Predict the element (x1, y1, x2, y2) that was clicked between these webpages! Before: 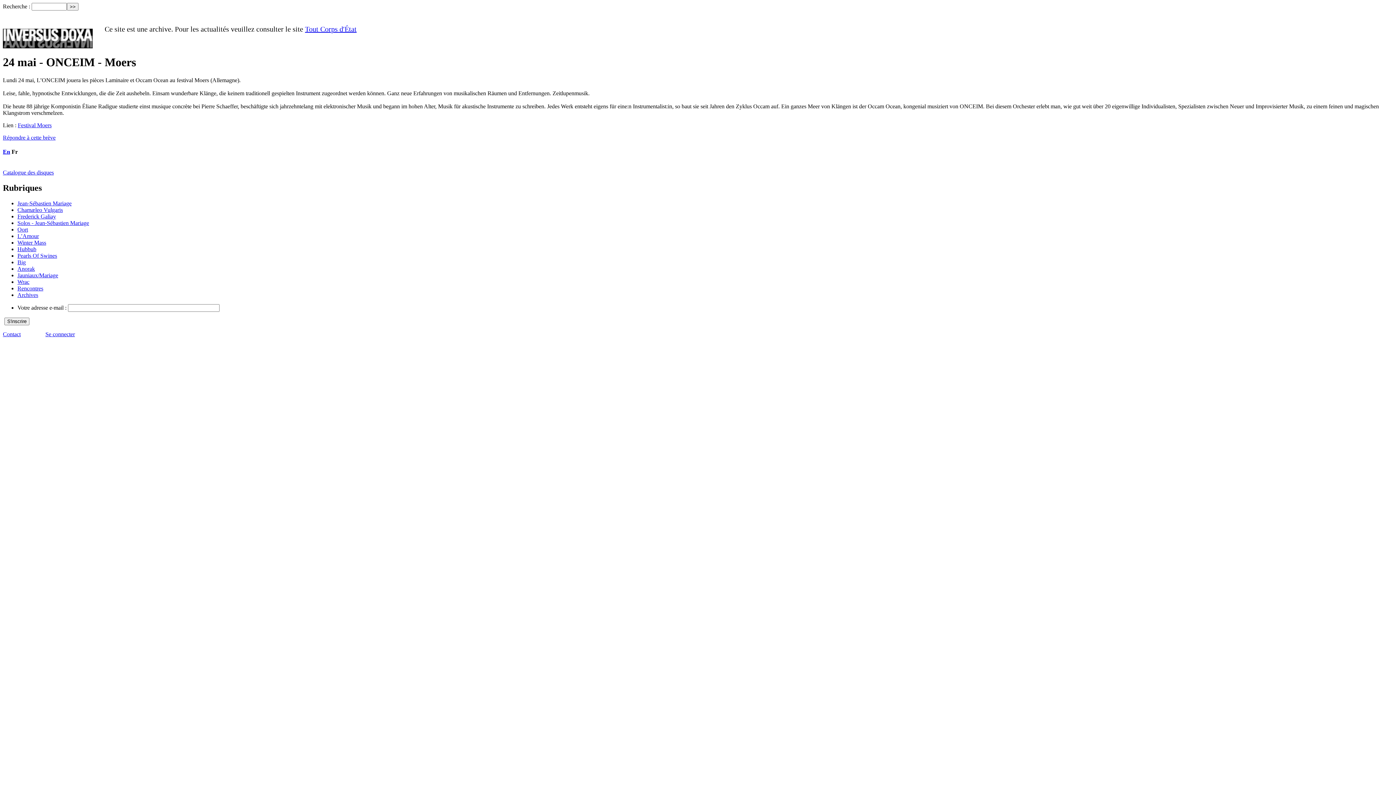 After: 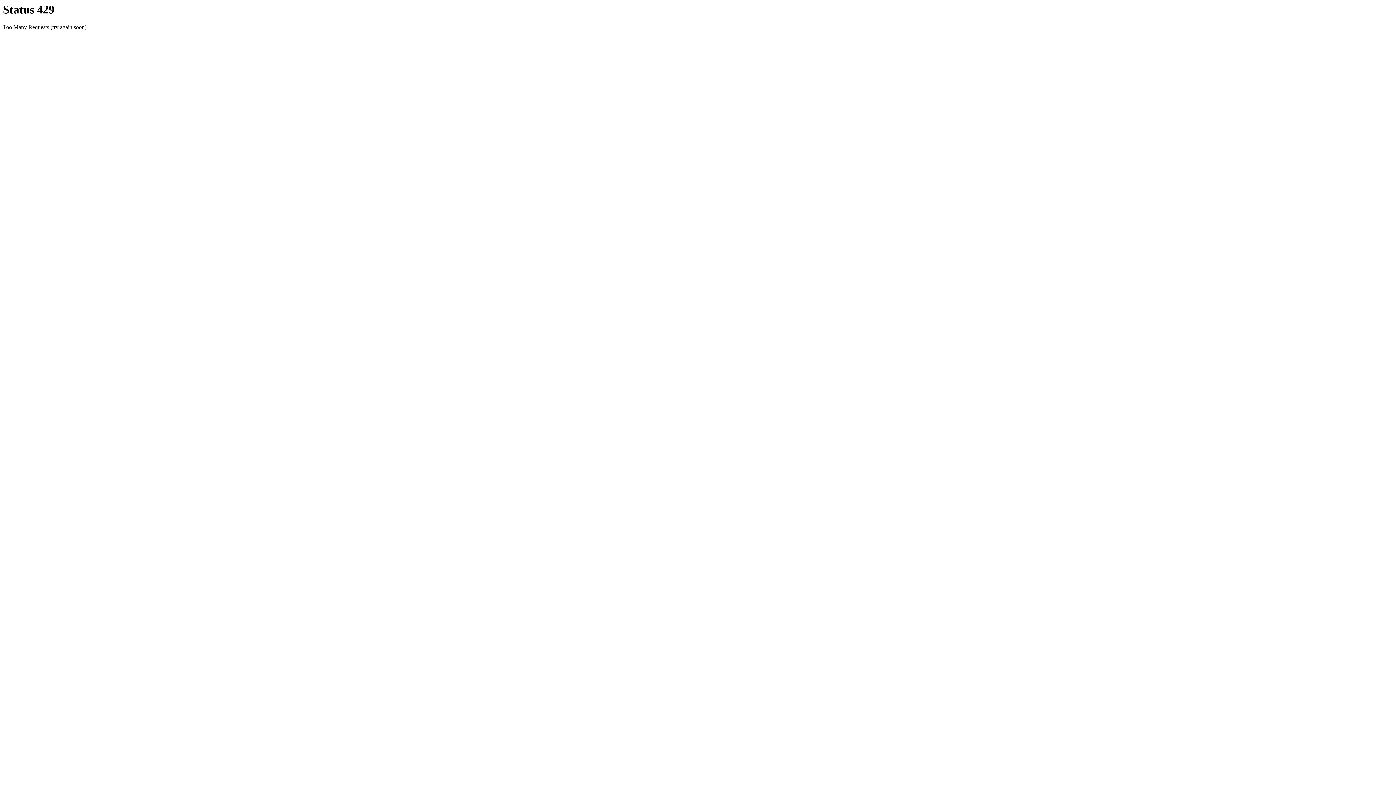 Action: bbox: (305, 25, 356, 33) label: Tout Corps d'État